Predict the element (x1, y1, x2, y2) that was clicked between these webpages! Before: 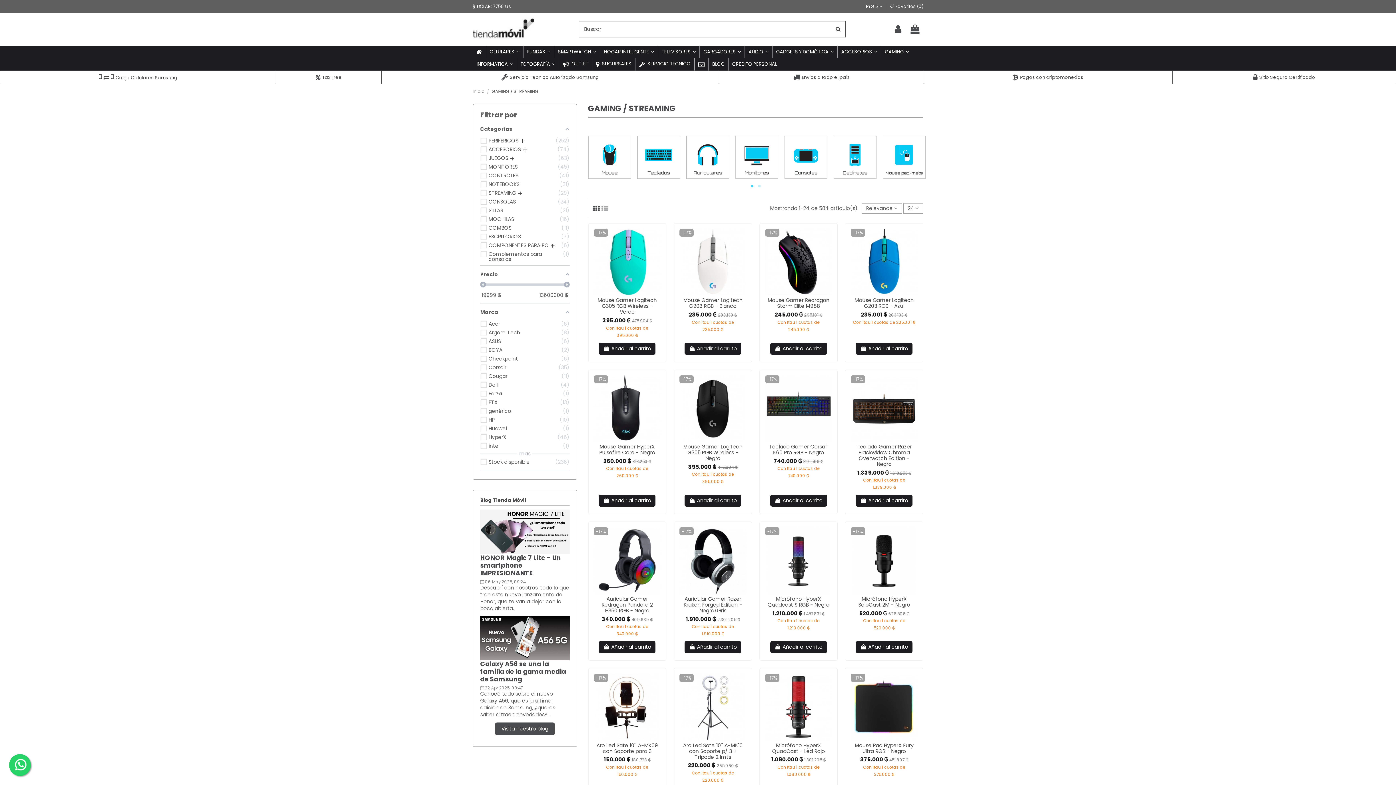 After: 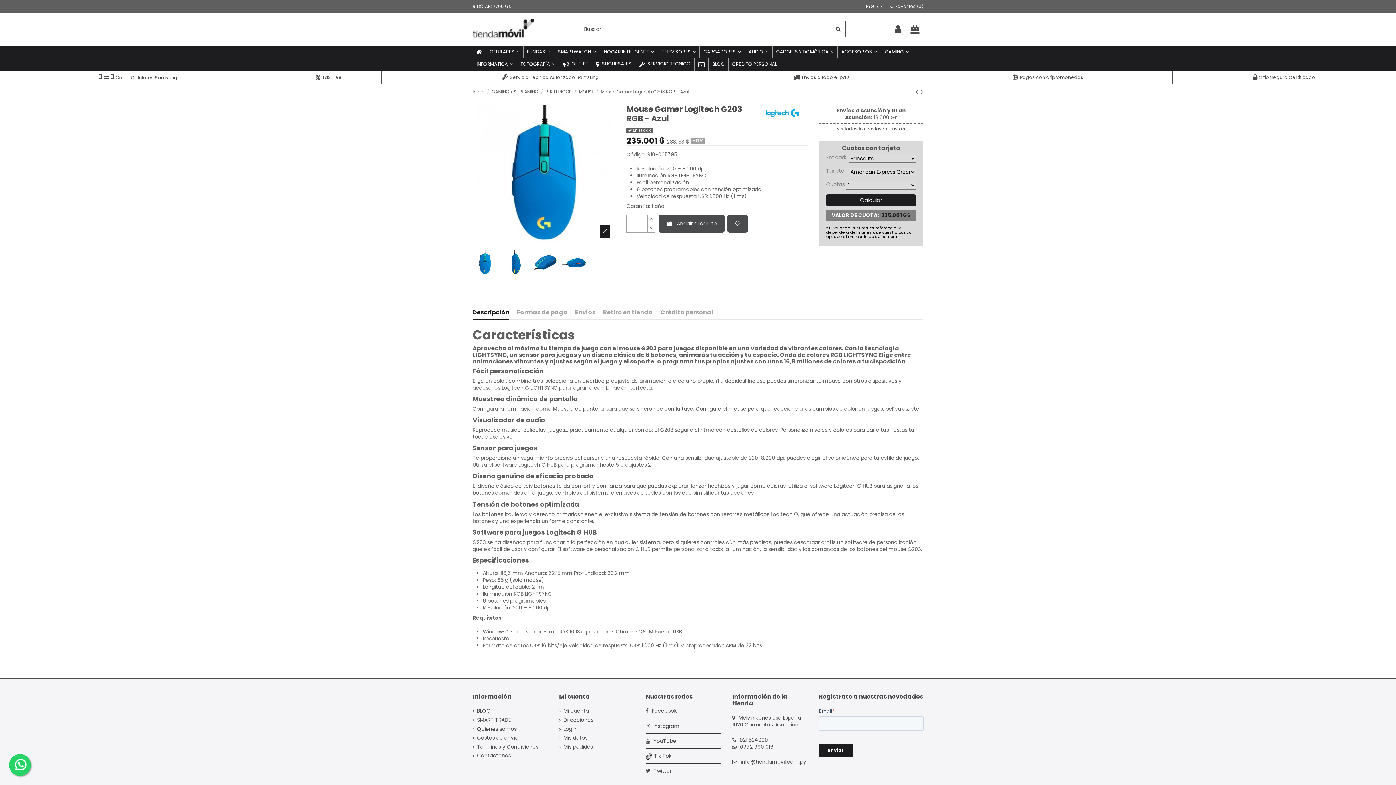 Action: bbox: (851, 173, 917, 240)